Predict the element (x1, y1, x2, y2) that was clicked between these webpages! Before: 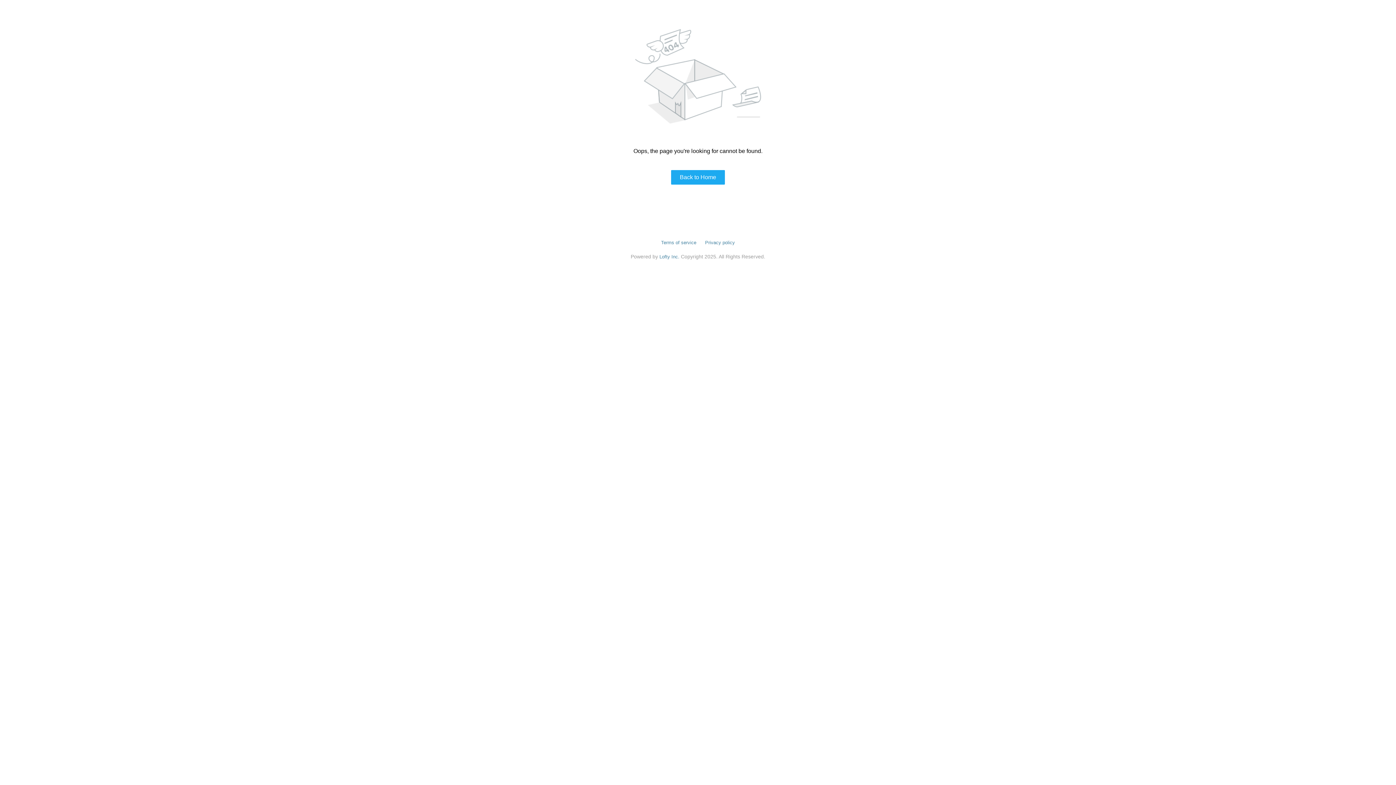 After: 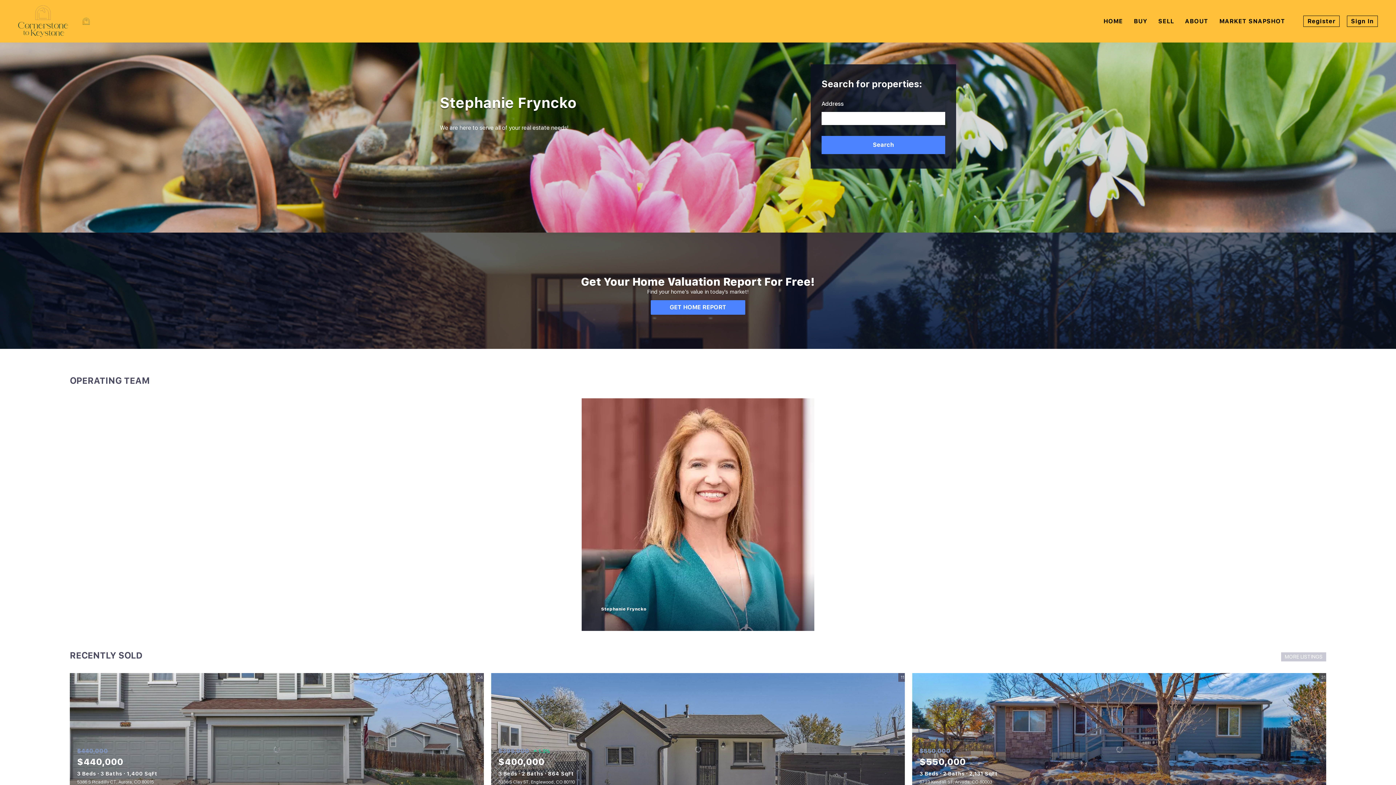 Action: label: Back to Home bbox: (671, 170, 725, 184)